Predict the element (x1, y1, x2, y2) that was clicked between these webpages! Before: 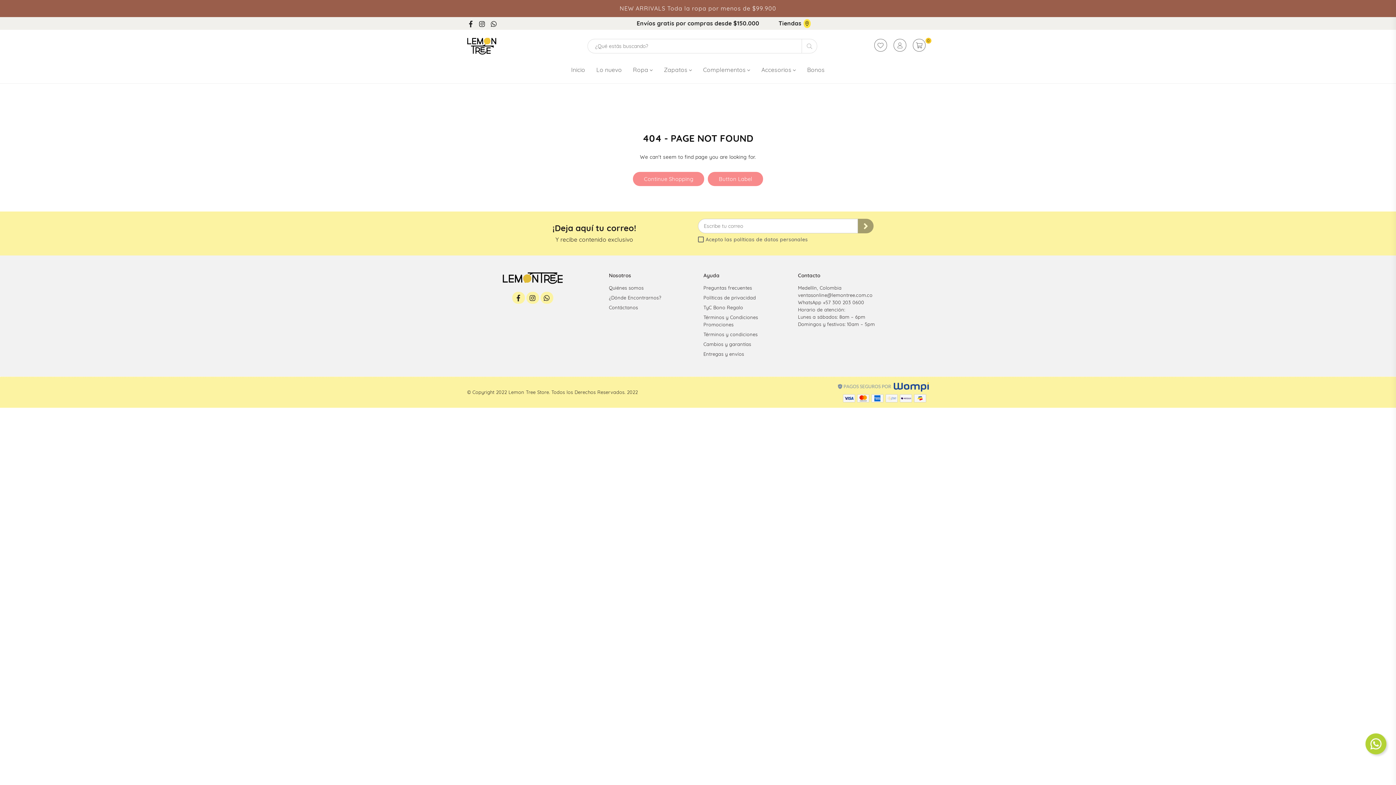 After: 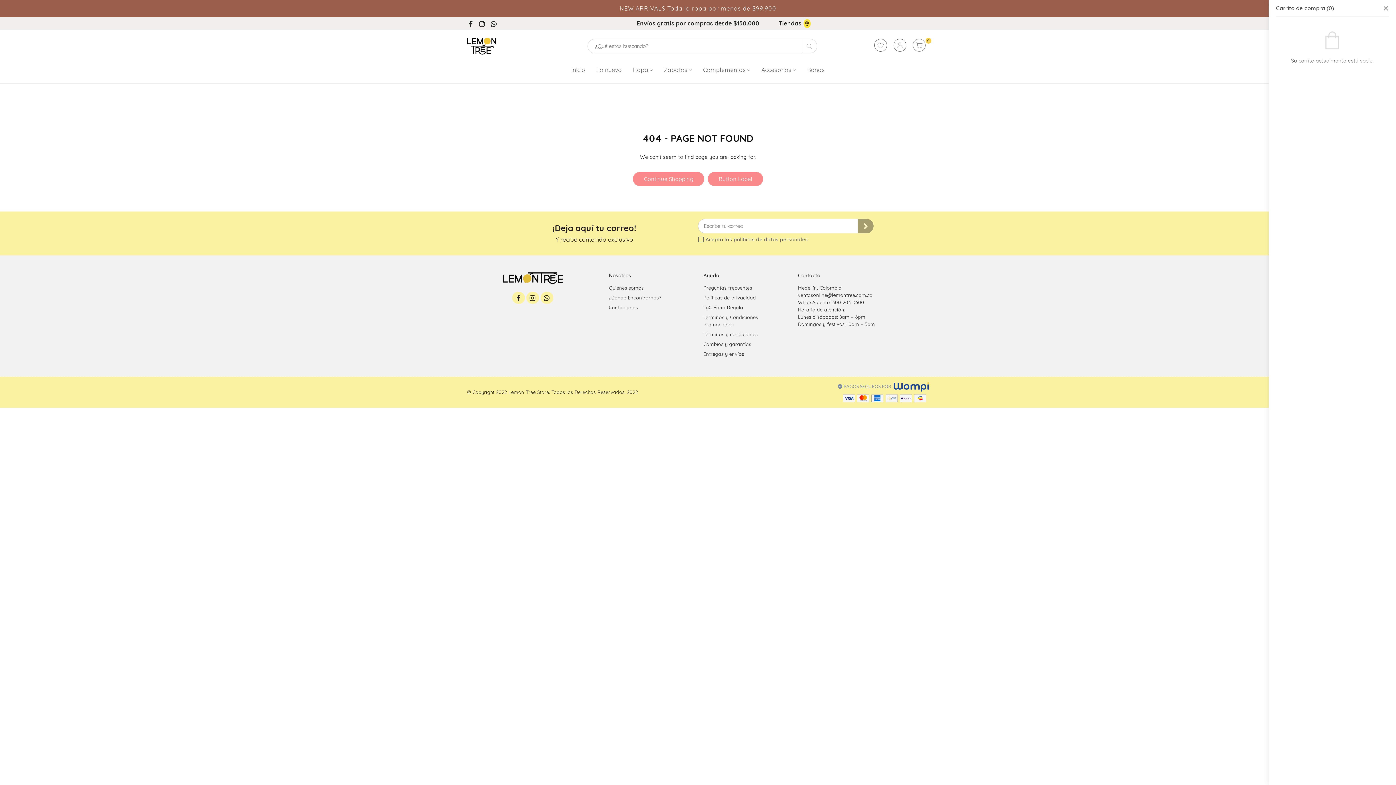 Action: bbox: (909, 38, 929, 53) label: 0